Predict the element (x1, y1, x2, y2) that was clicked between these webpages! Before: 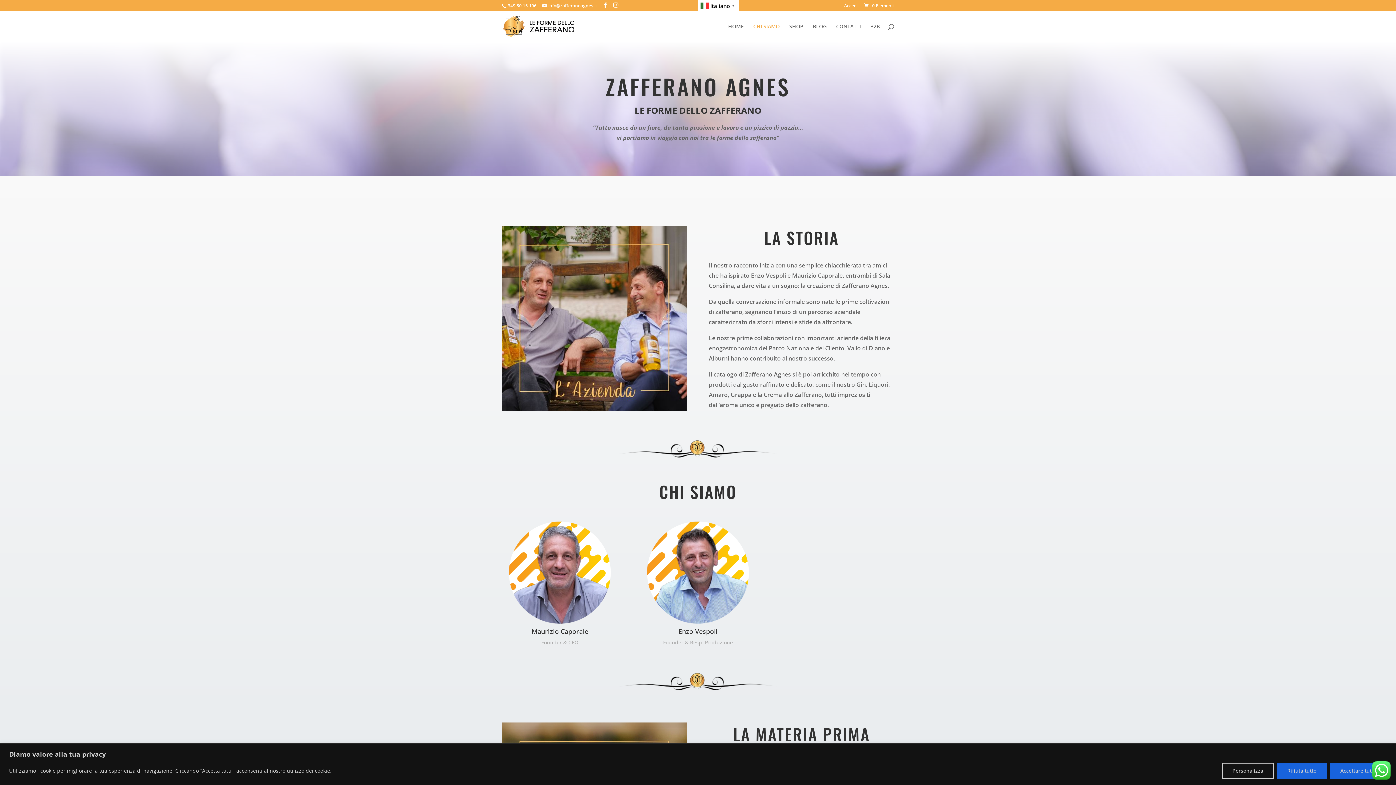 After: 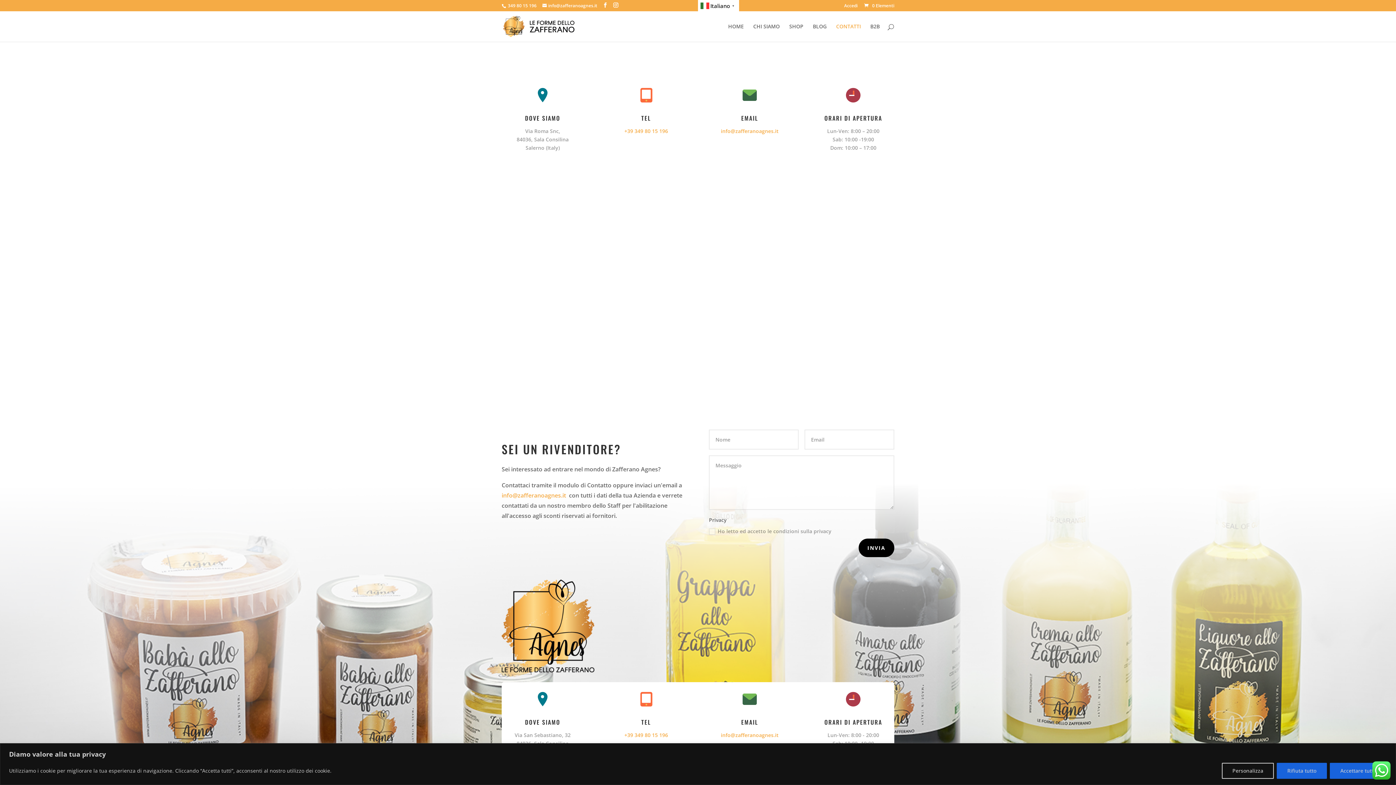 Action: label: CONTATTI bbox: (836, 24, 861, 41)